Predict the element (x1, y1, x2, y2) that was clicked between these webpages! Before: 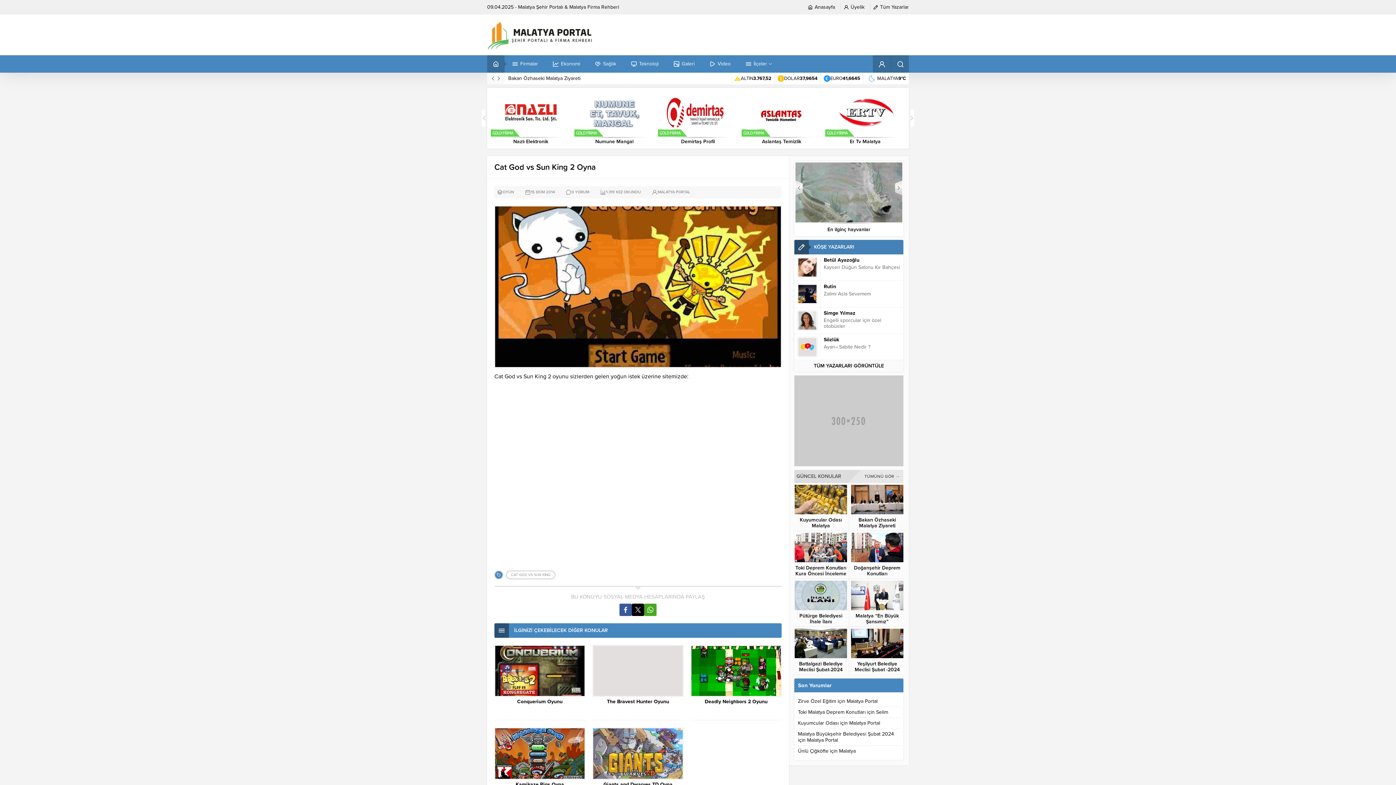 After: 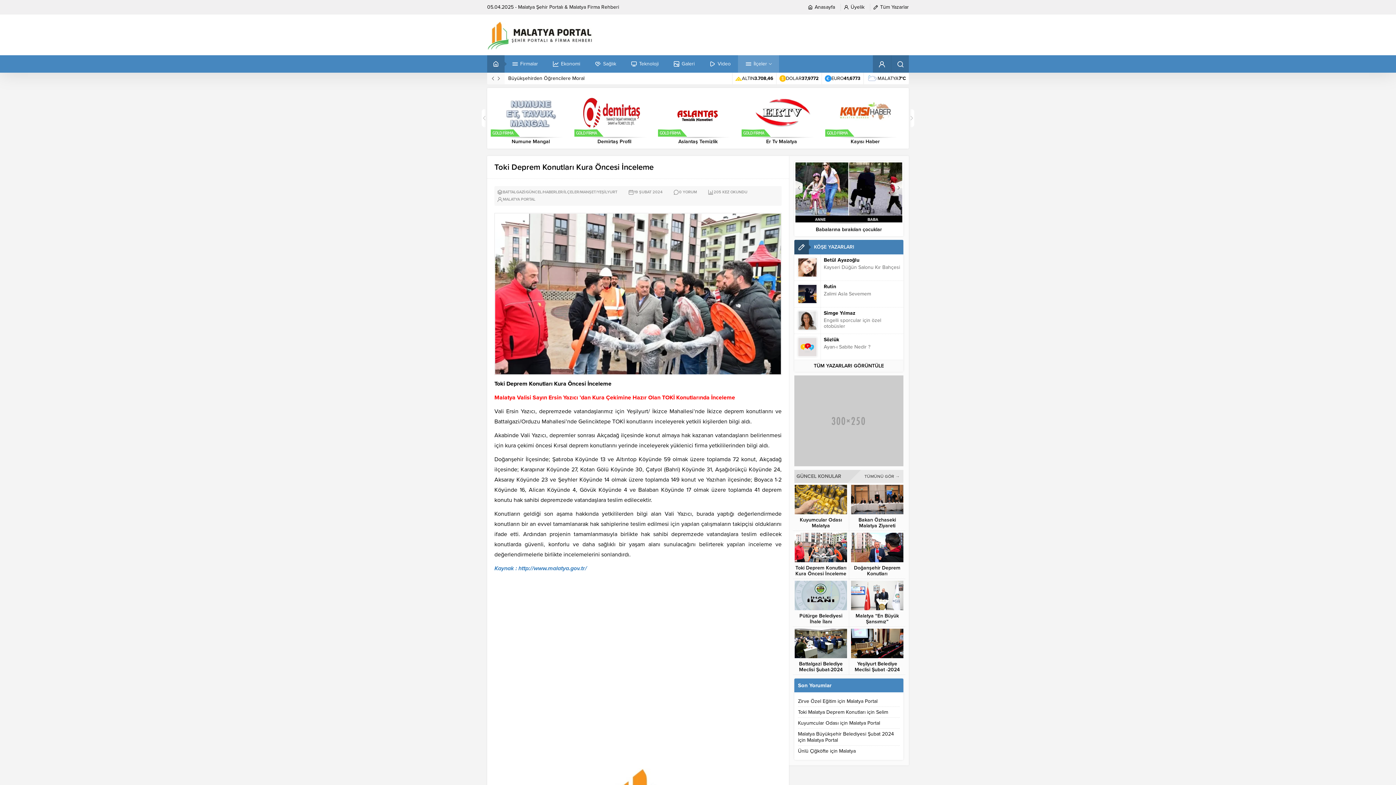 Action: bbox: (794, 533, 847, 562)